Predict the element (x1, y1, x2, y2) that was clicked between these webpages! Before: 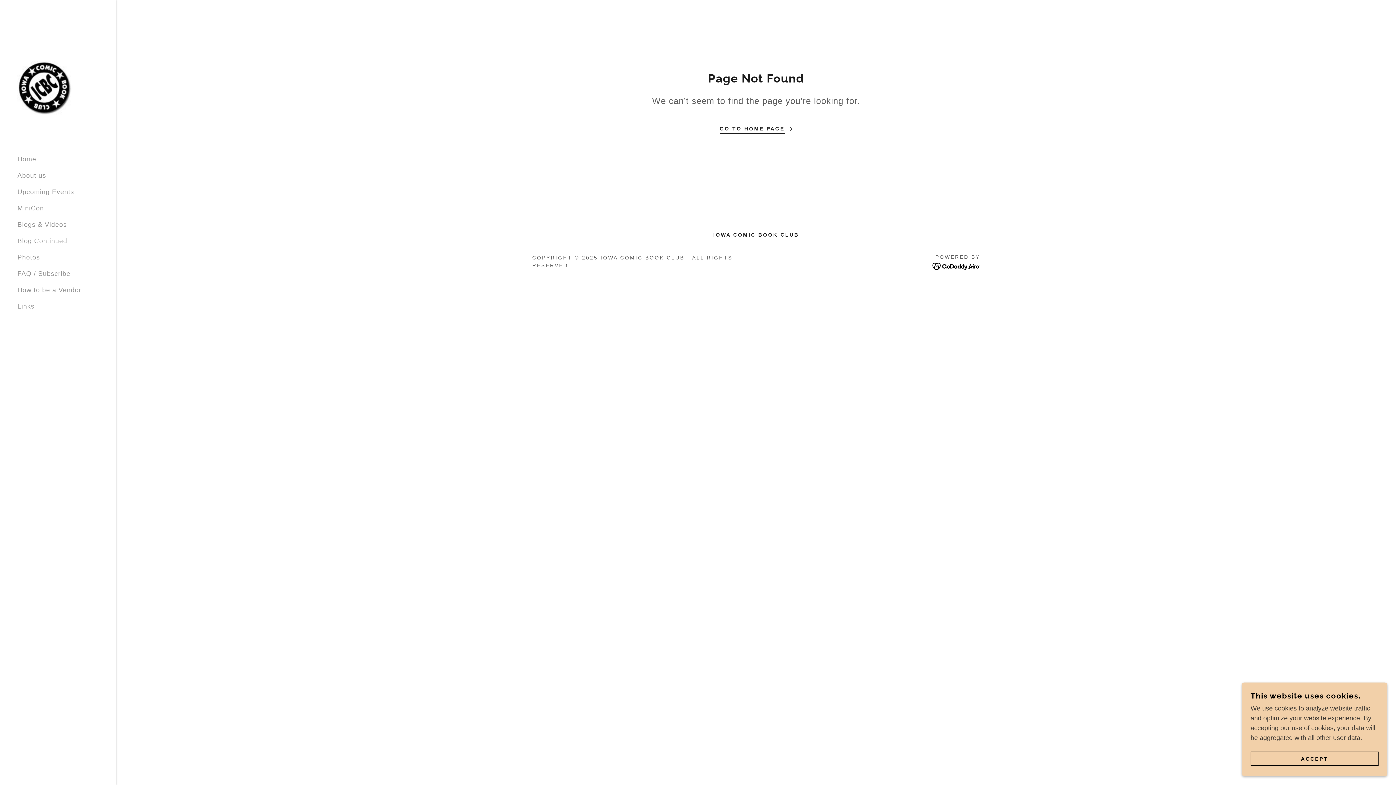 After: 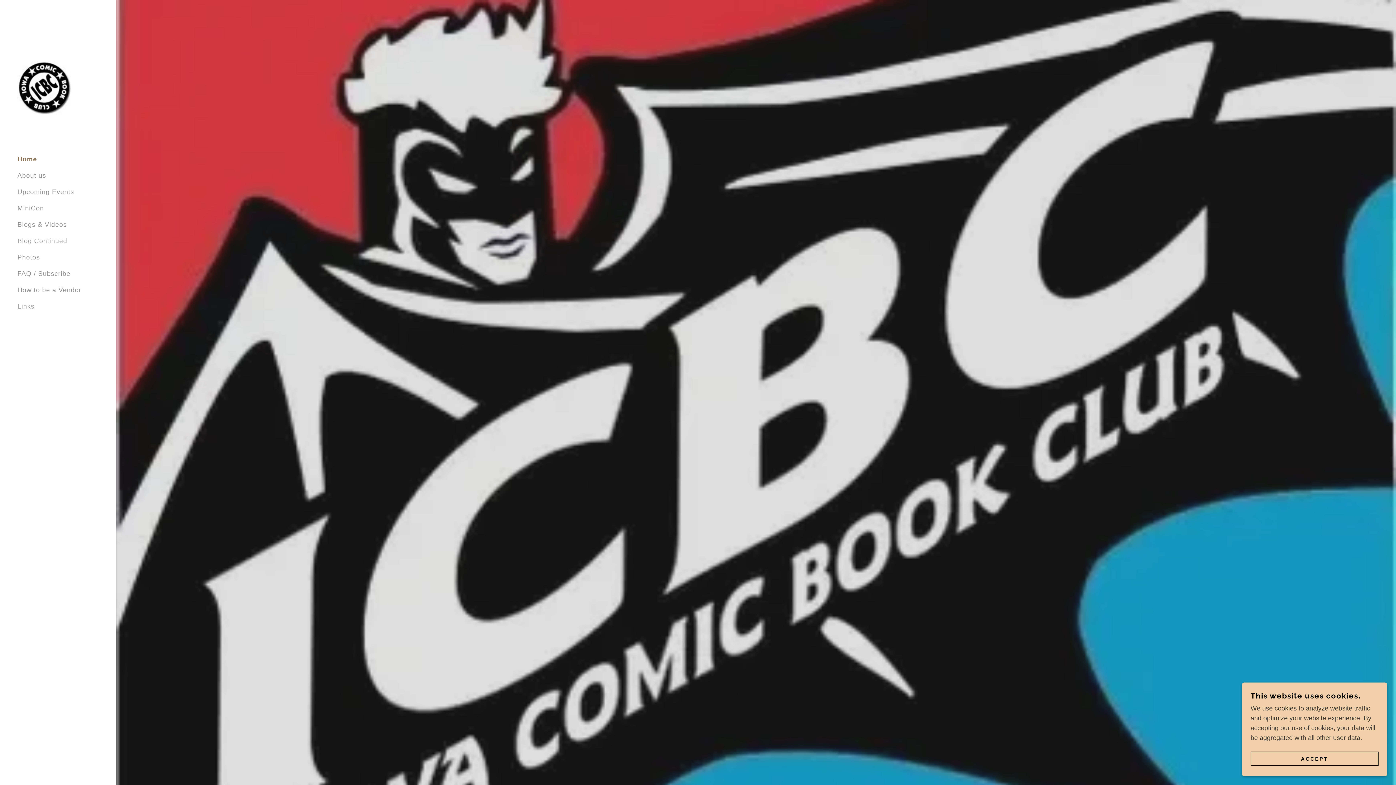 Action: bbox: (17, 155, 36, 163) label: Home